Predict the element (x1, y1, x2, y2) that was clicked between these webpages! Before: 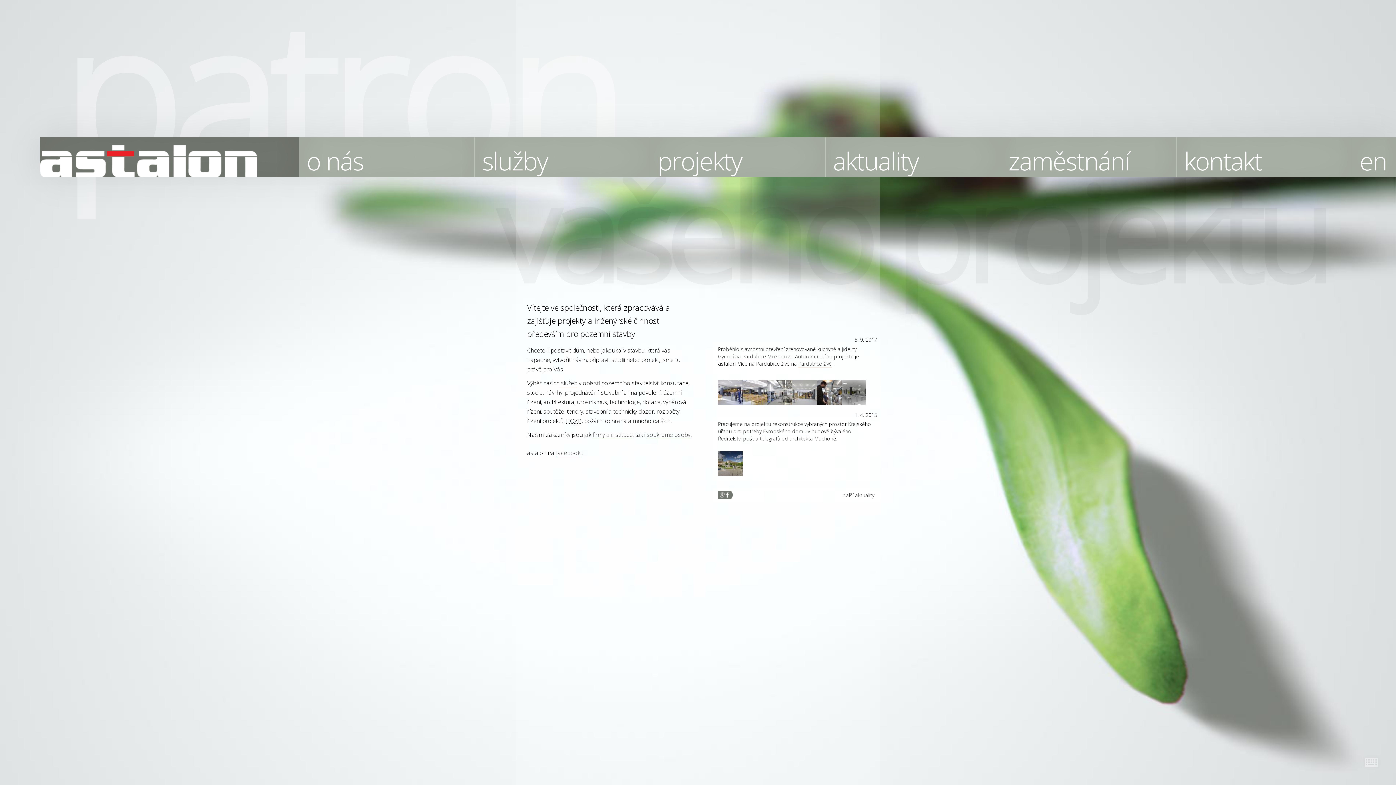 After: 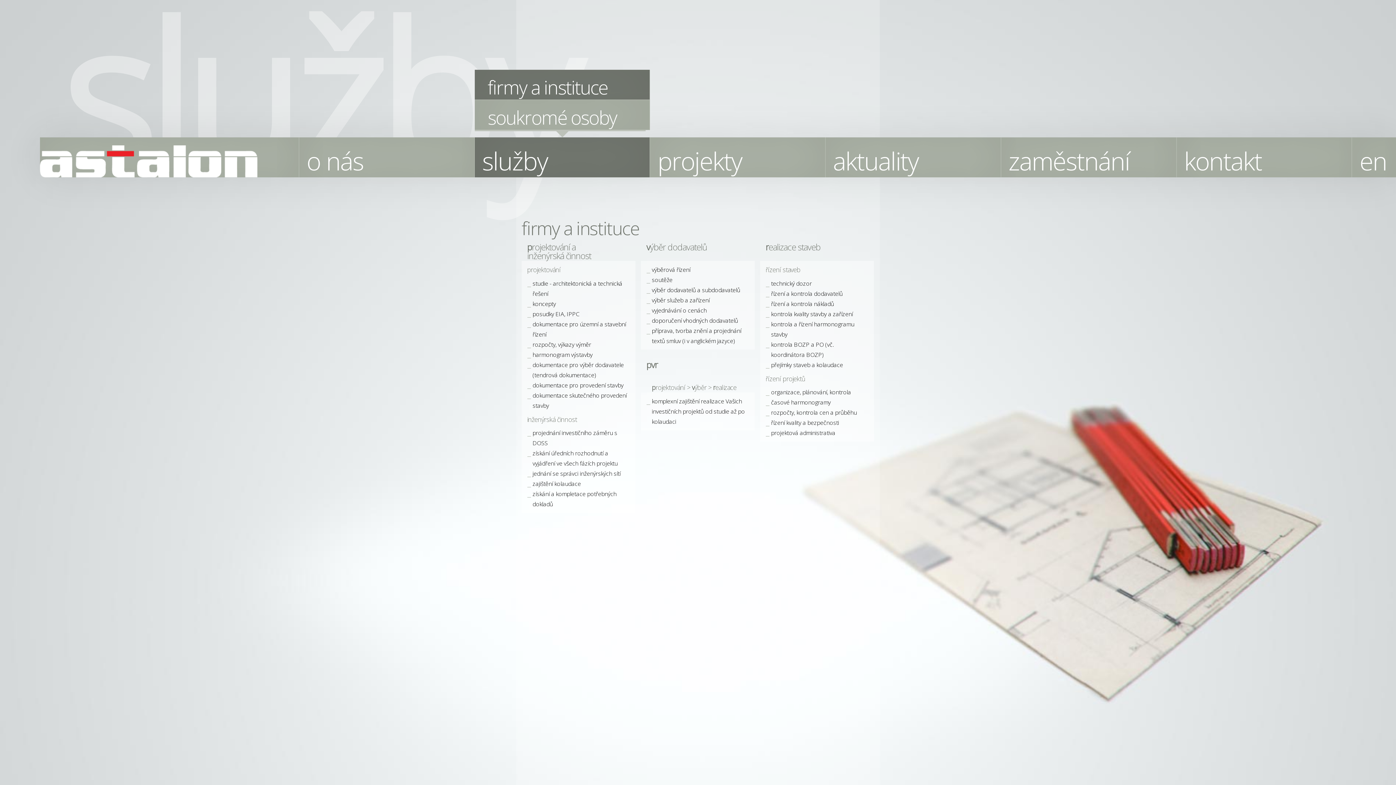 Action: bbox: (561, 379, 577, 387) label: služeb